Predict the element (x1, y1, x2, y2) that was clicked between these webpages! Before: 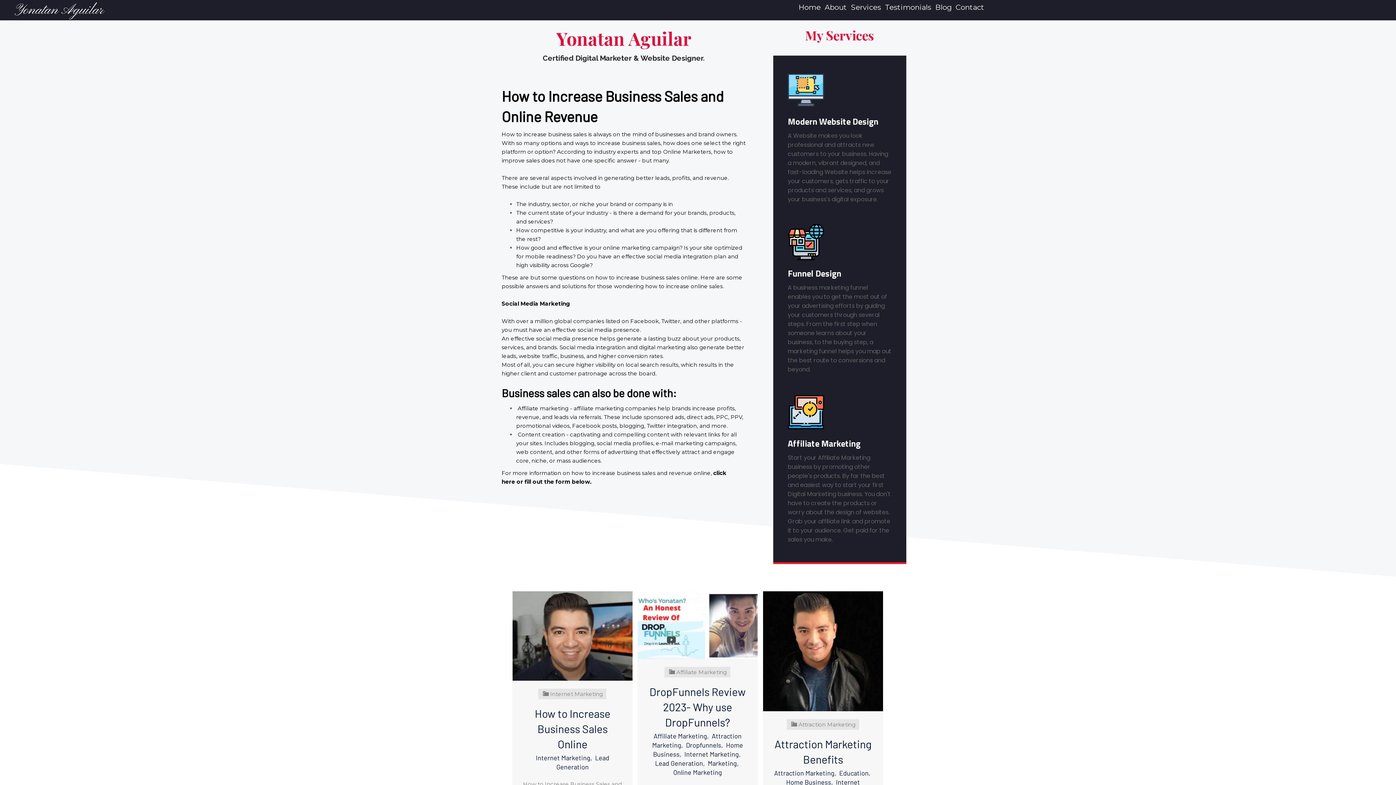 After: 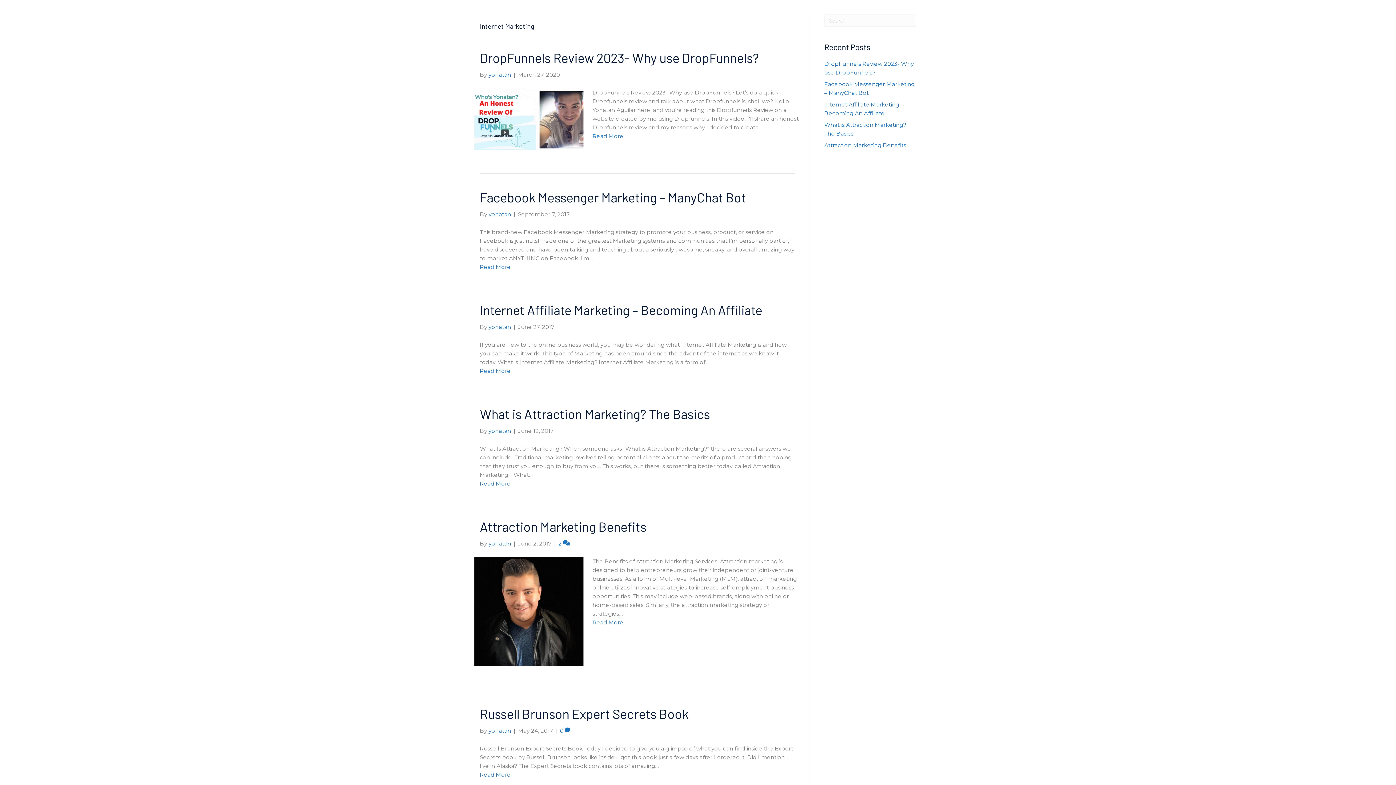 Action: label: Internet Marketing bbox: (535, 754, 590, 762)